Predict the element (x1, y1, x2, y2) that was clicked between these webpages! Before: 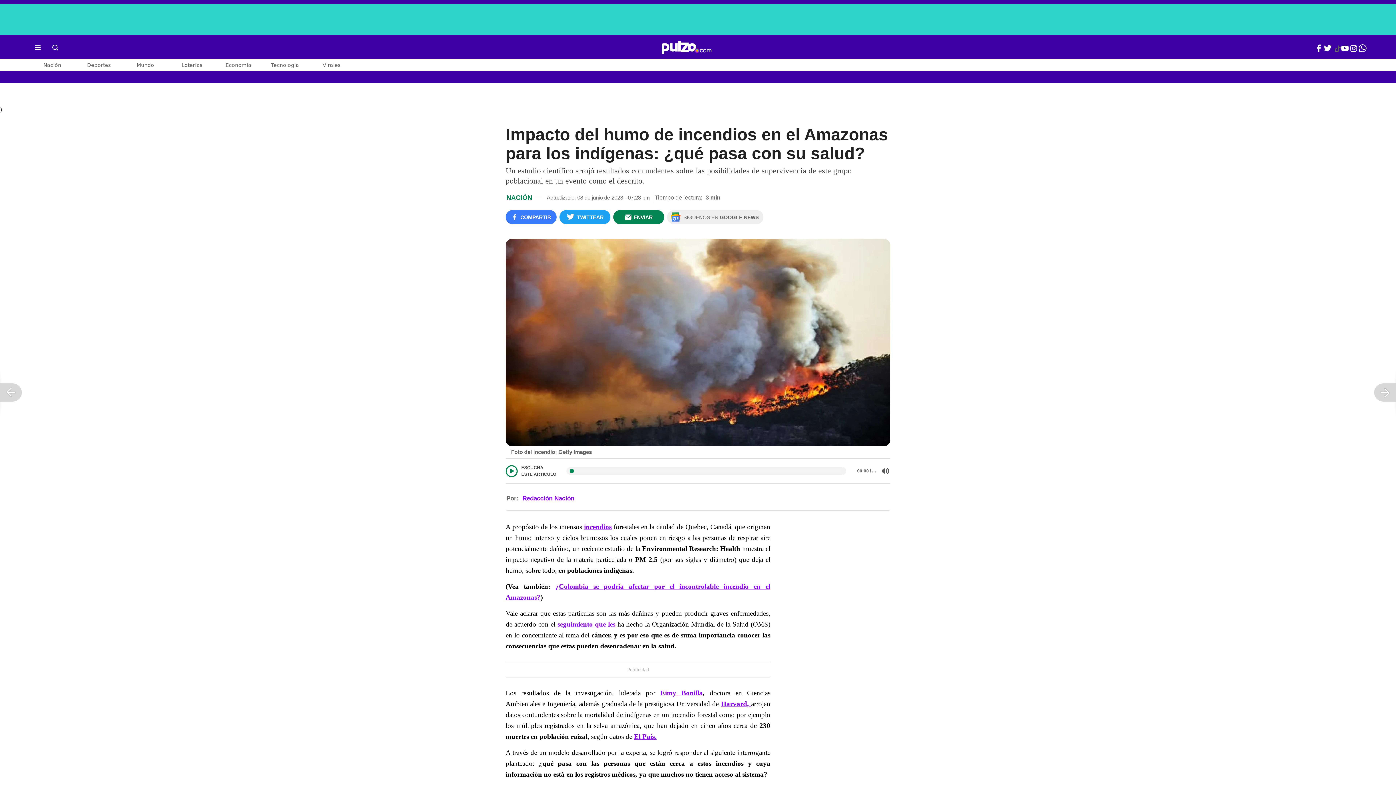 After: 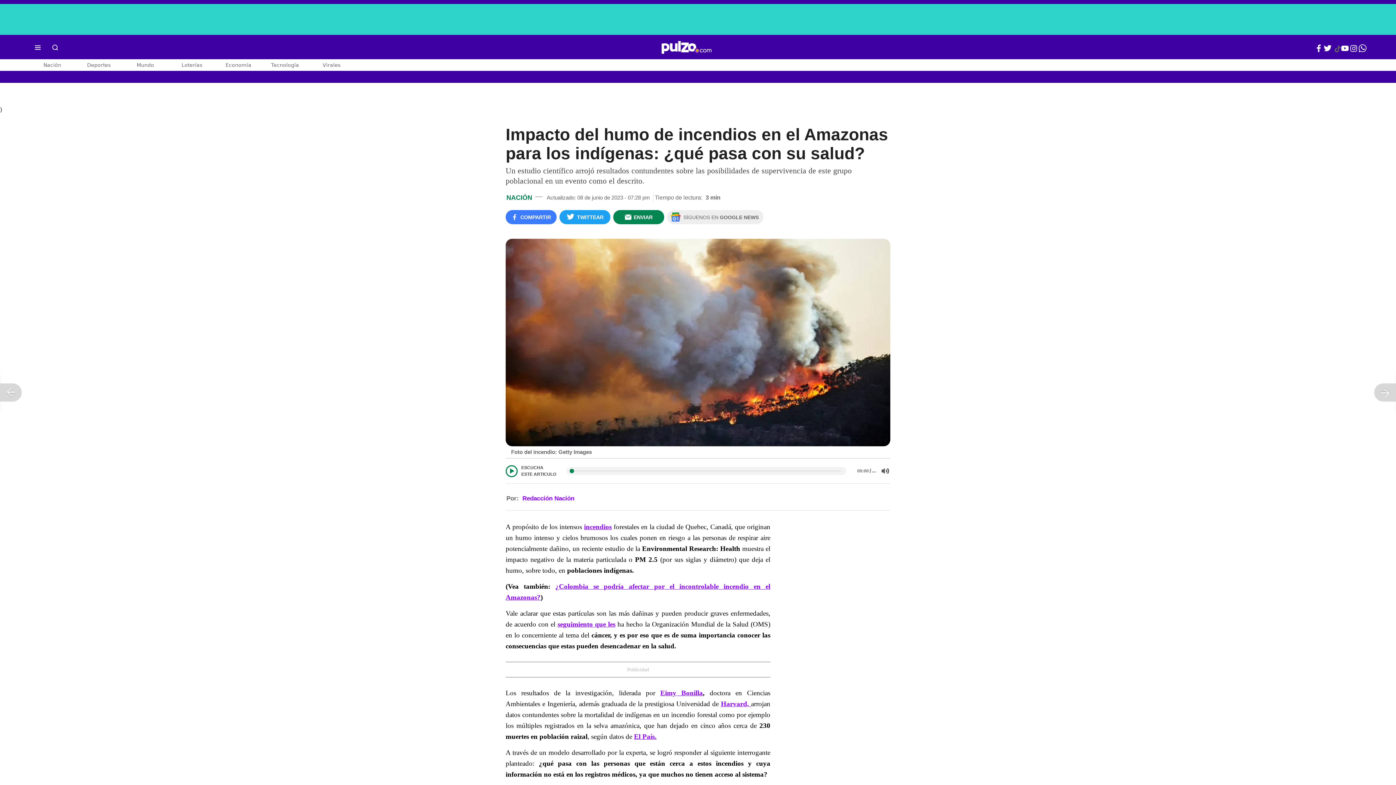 Action: label: Twitter Pulzo bbox: (1323, 44, 1332, 54)